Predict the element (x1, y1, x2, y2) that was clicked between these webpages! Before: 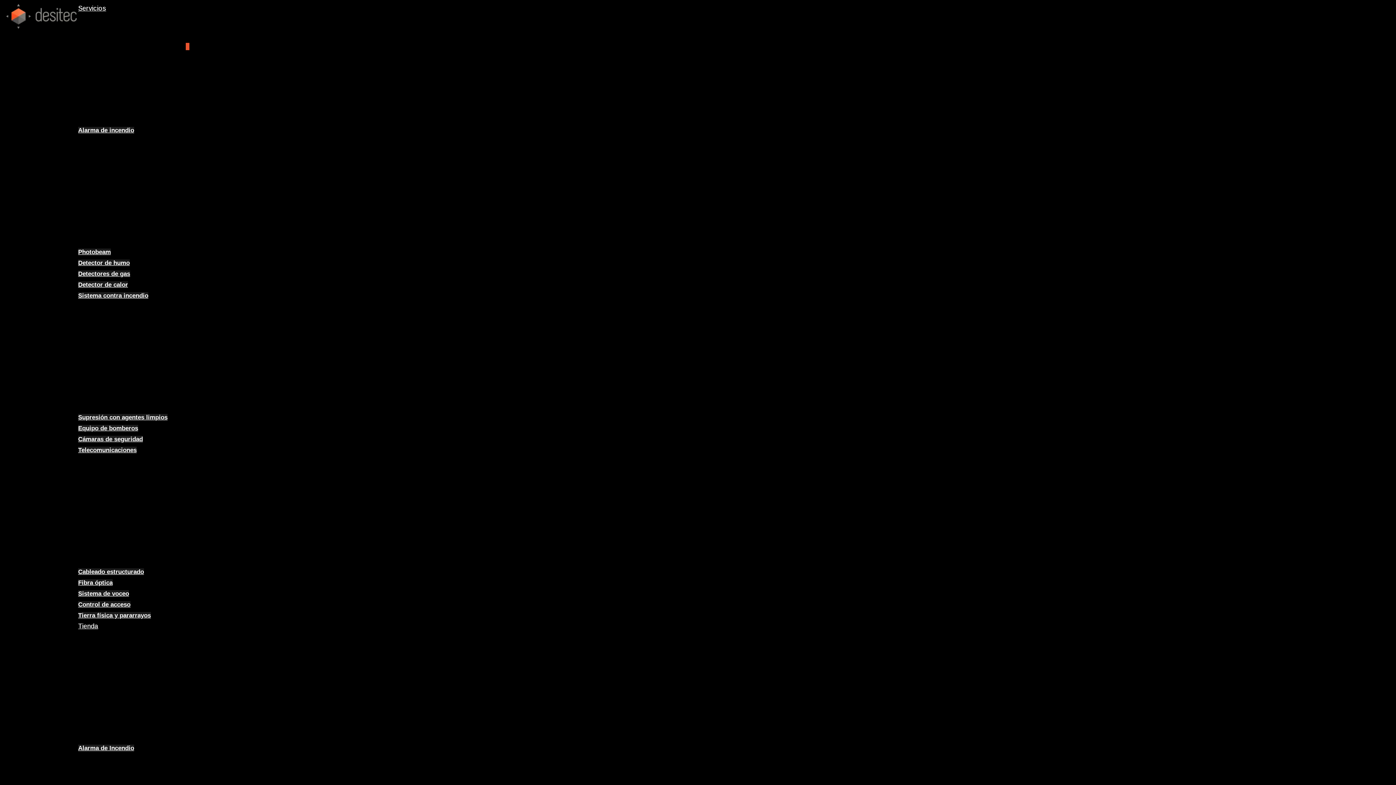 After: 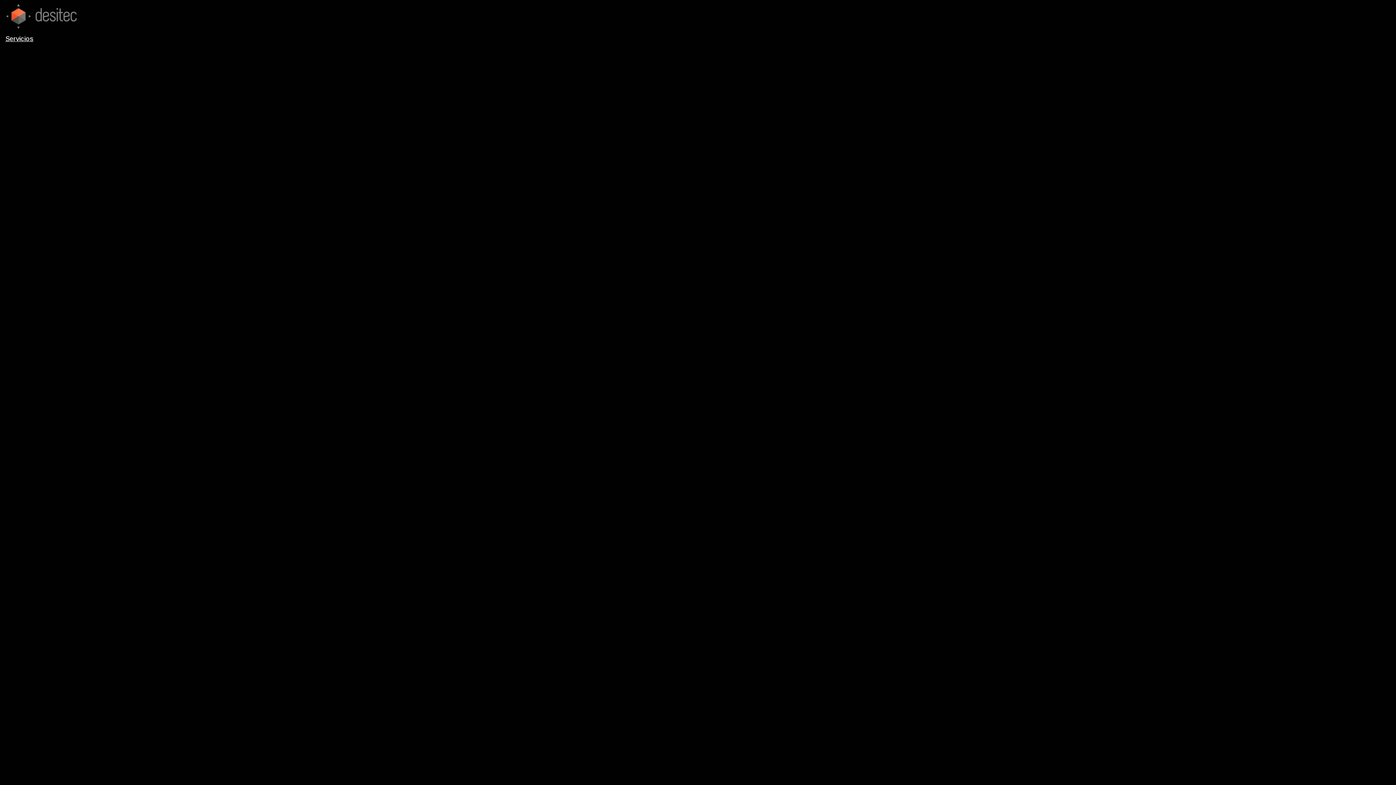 Action: label: Telecomunicaciones bbox: (78, 446, 136, 453)